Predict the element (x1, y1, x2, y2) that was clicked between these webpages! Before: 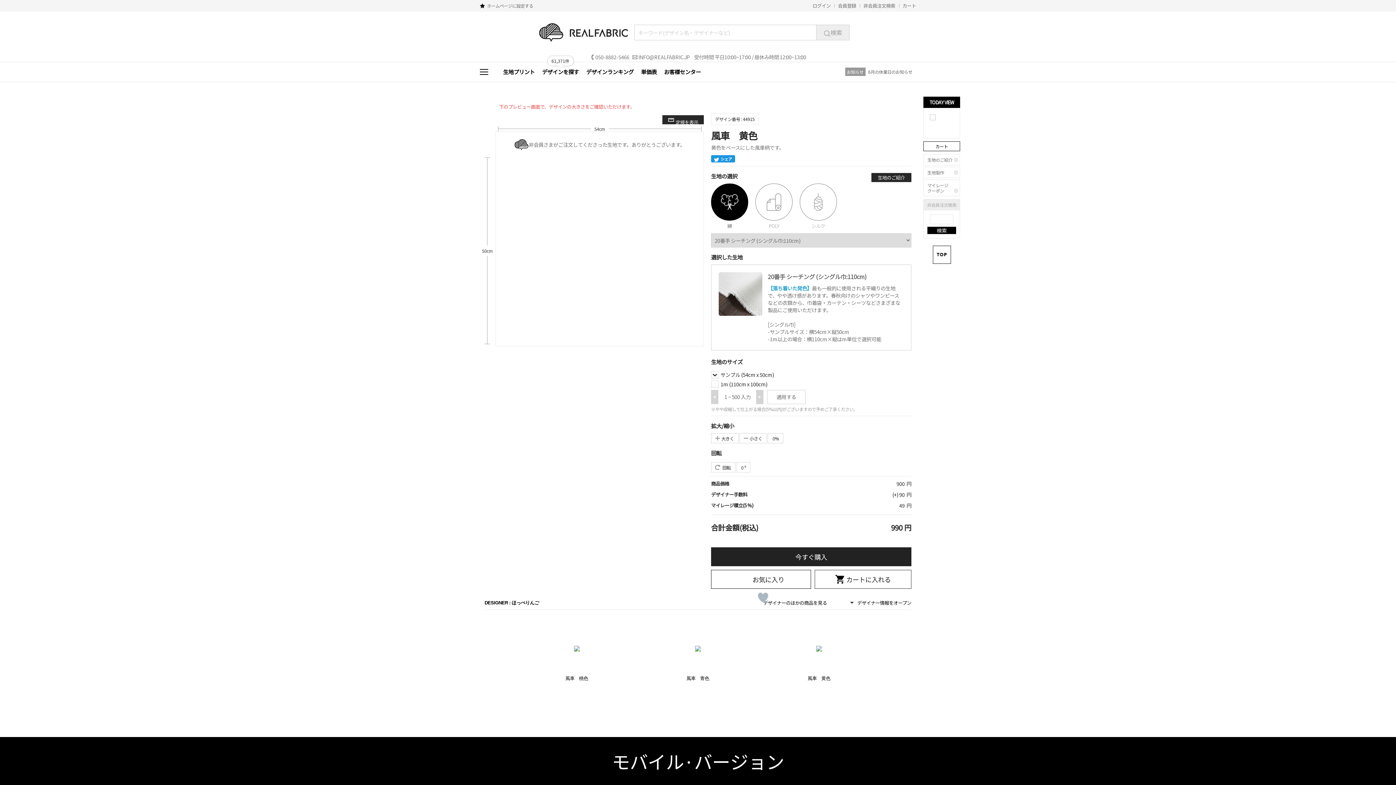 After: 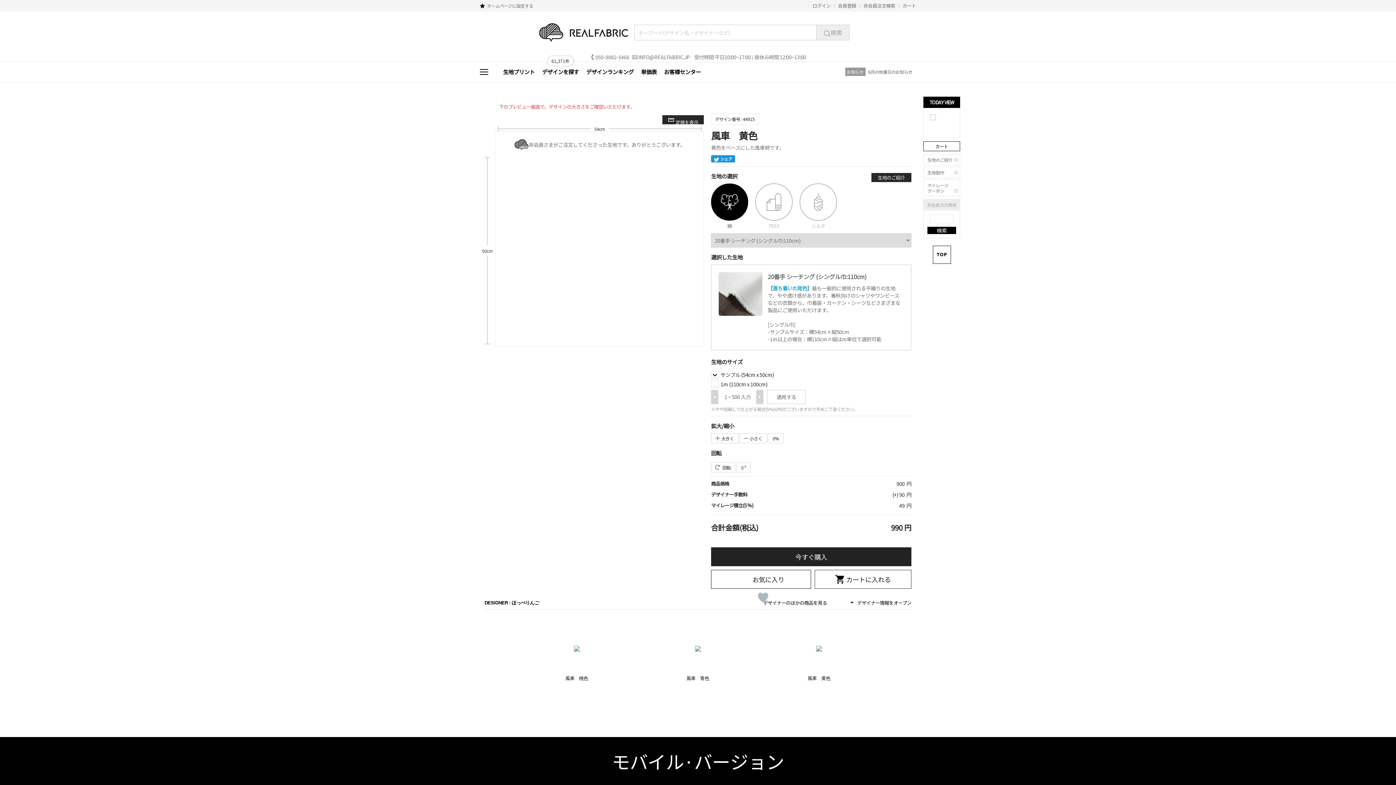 Action: bbox: (480, 0, 533, 11) label: ホームページに設定する